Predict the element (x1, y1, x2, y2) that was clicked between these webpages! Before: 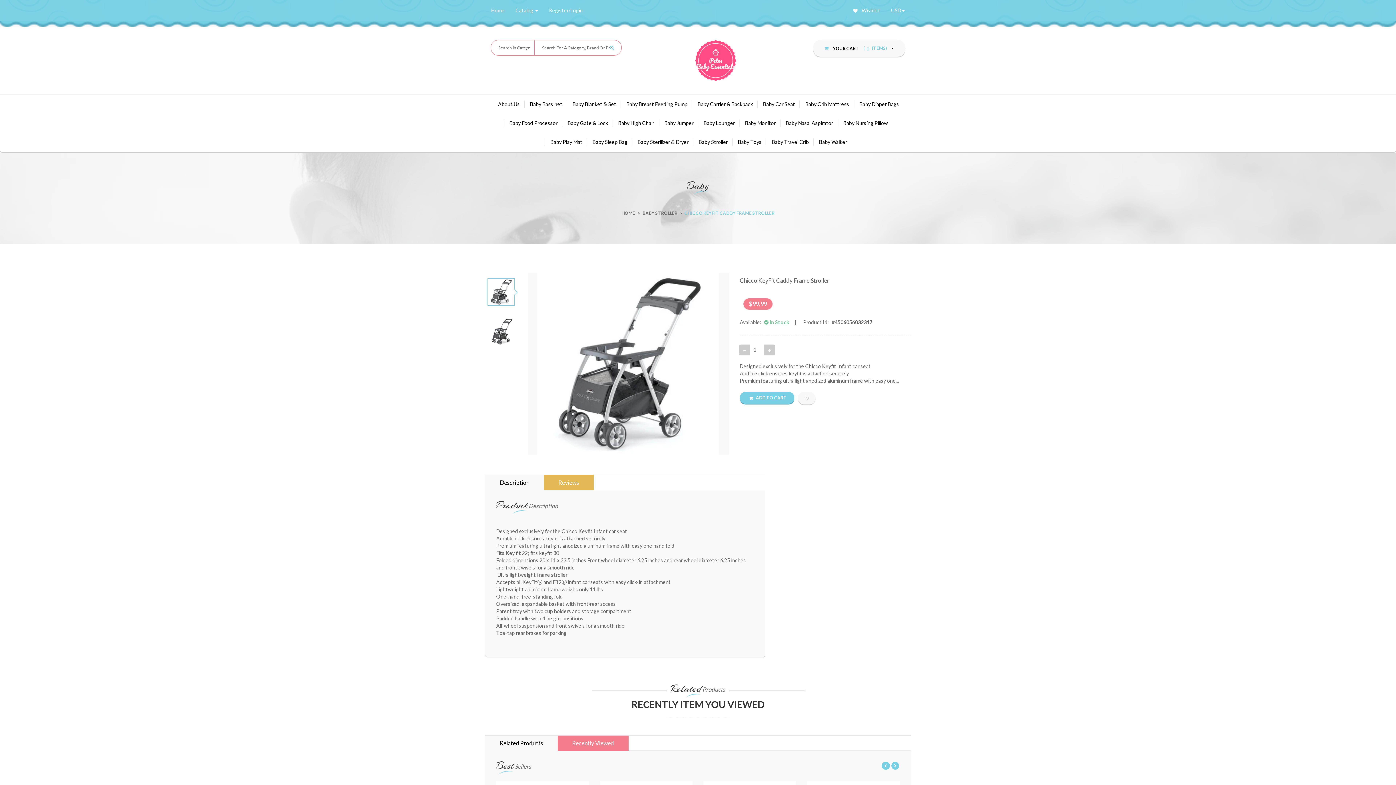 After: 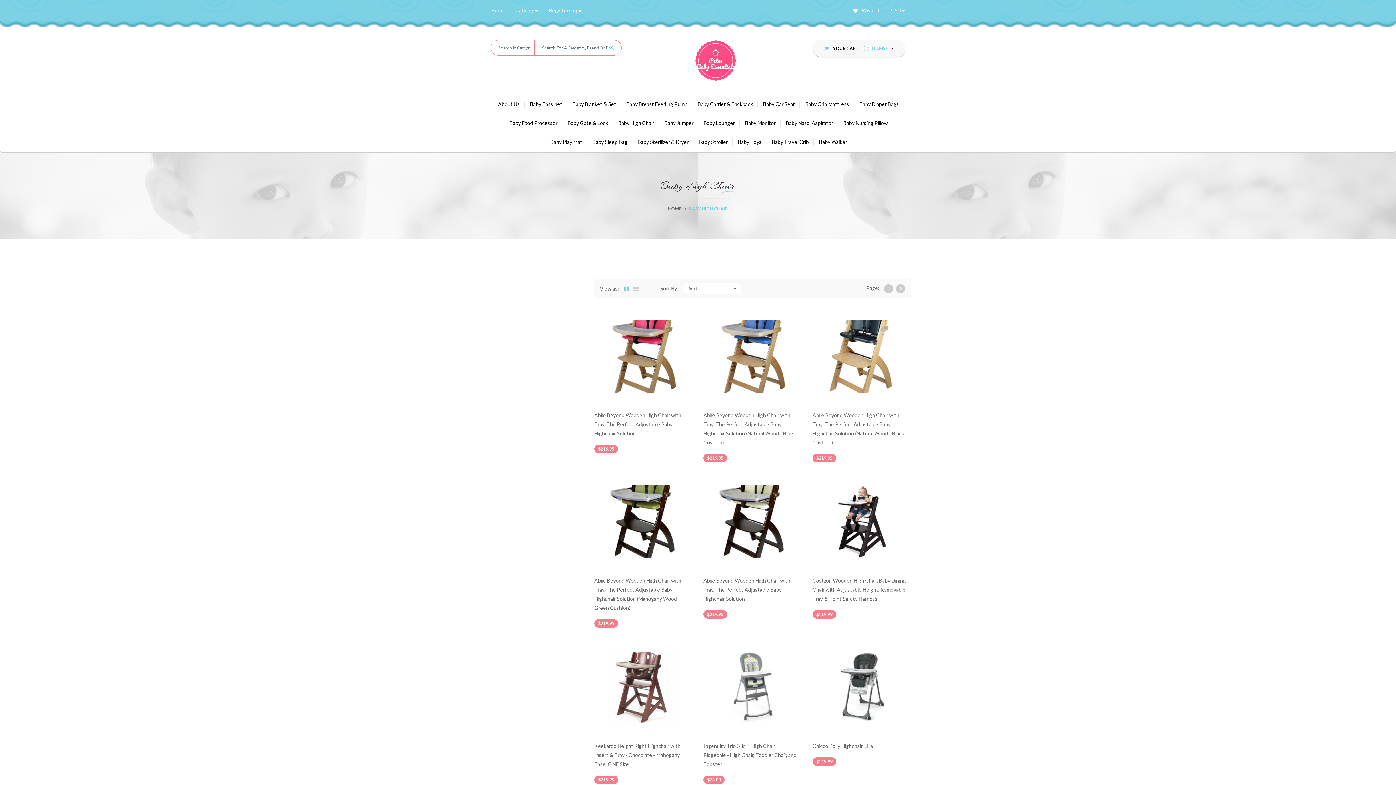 Action: bbox: (612, 119, 659, 127) label: Baby High Chair